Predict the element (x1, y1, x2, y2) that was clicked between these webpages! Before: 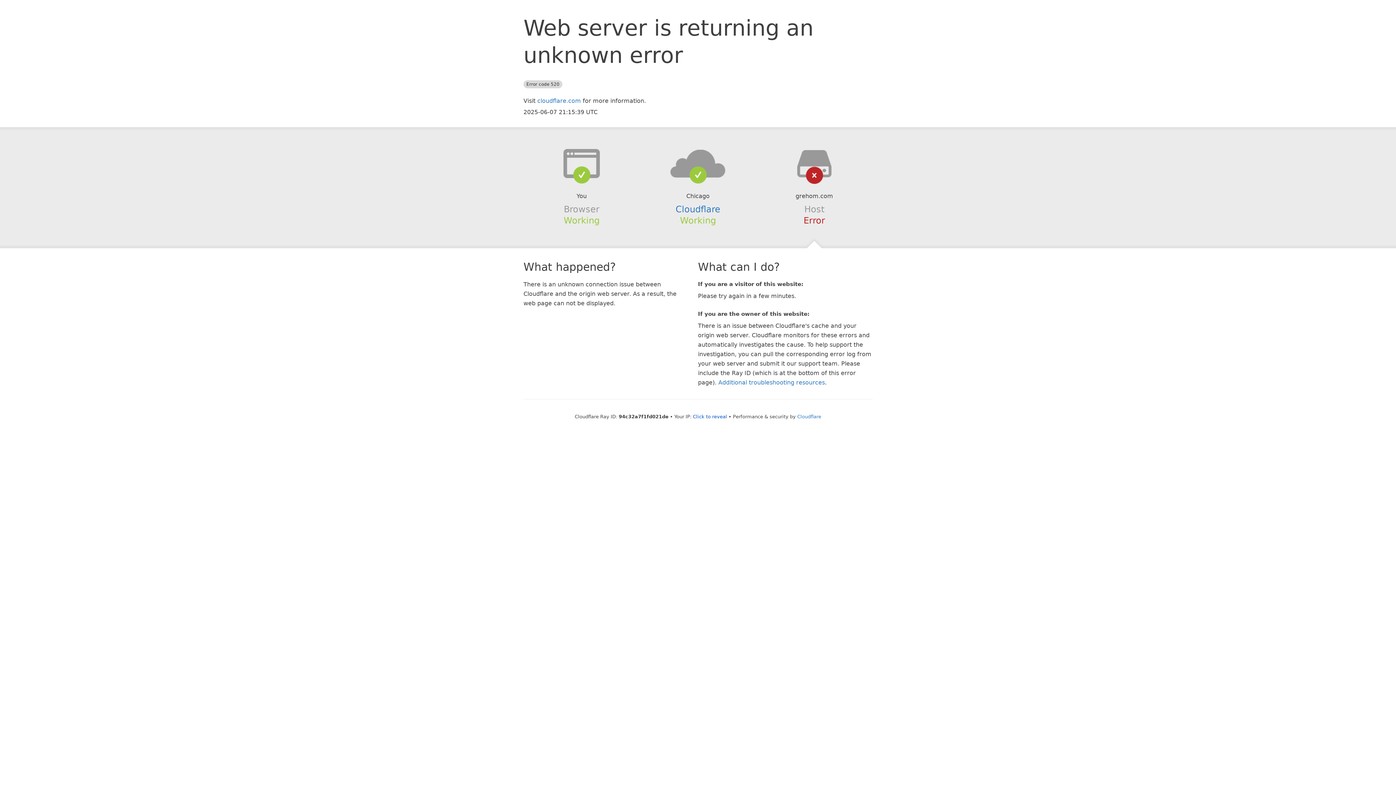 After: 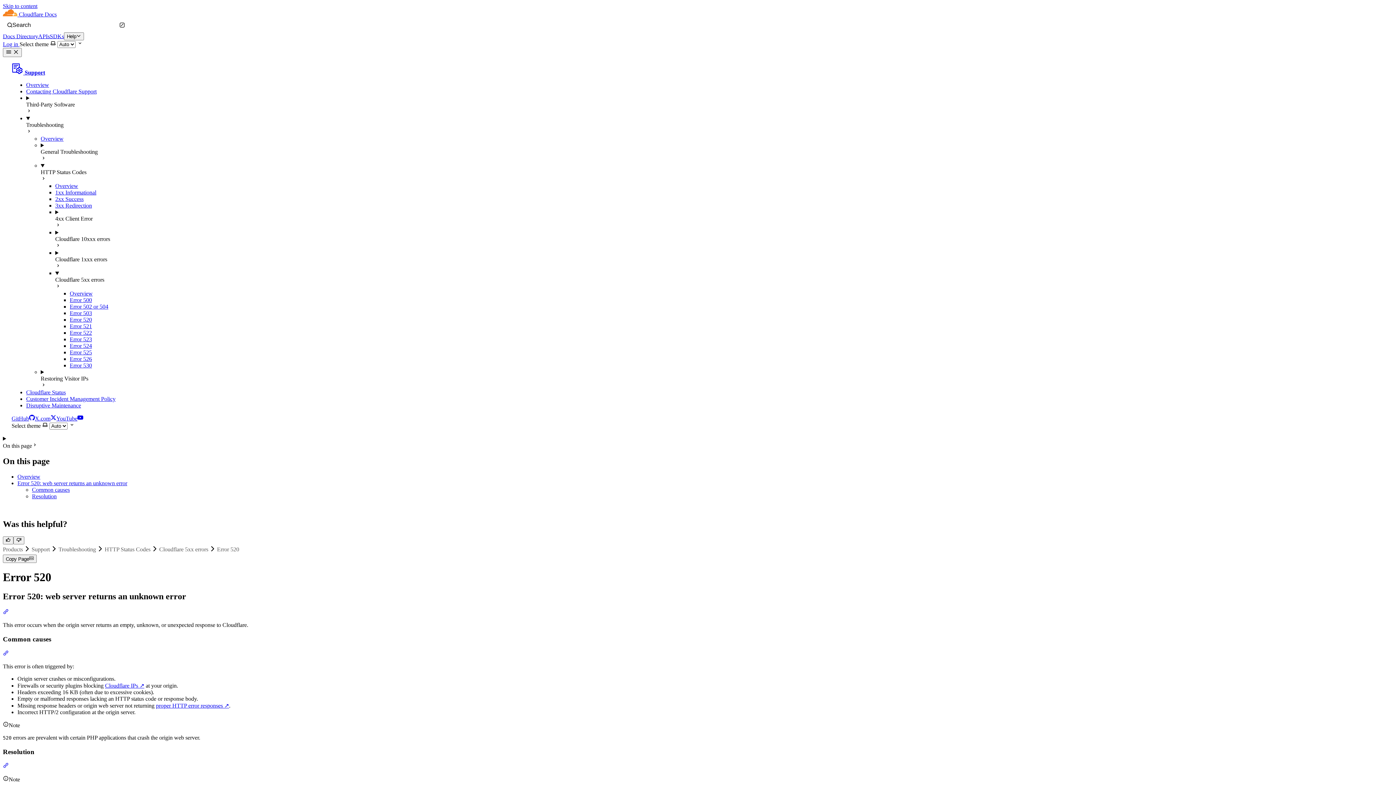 Action: label: Additional troubleshooting resources bbox: (718, 379, 825, 386)